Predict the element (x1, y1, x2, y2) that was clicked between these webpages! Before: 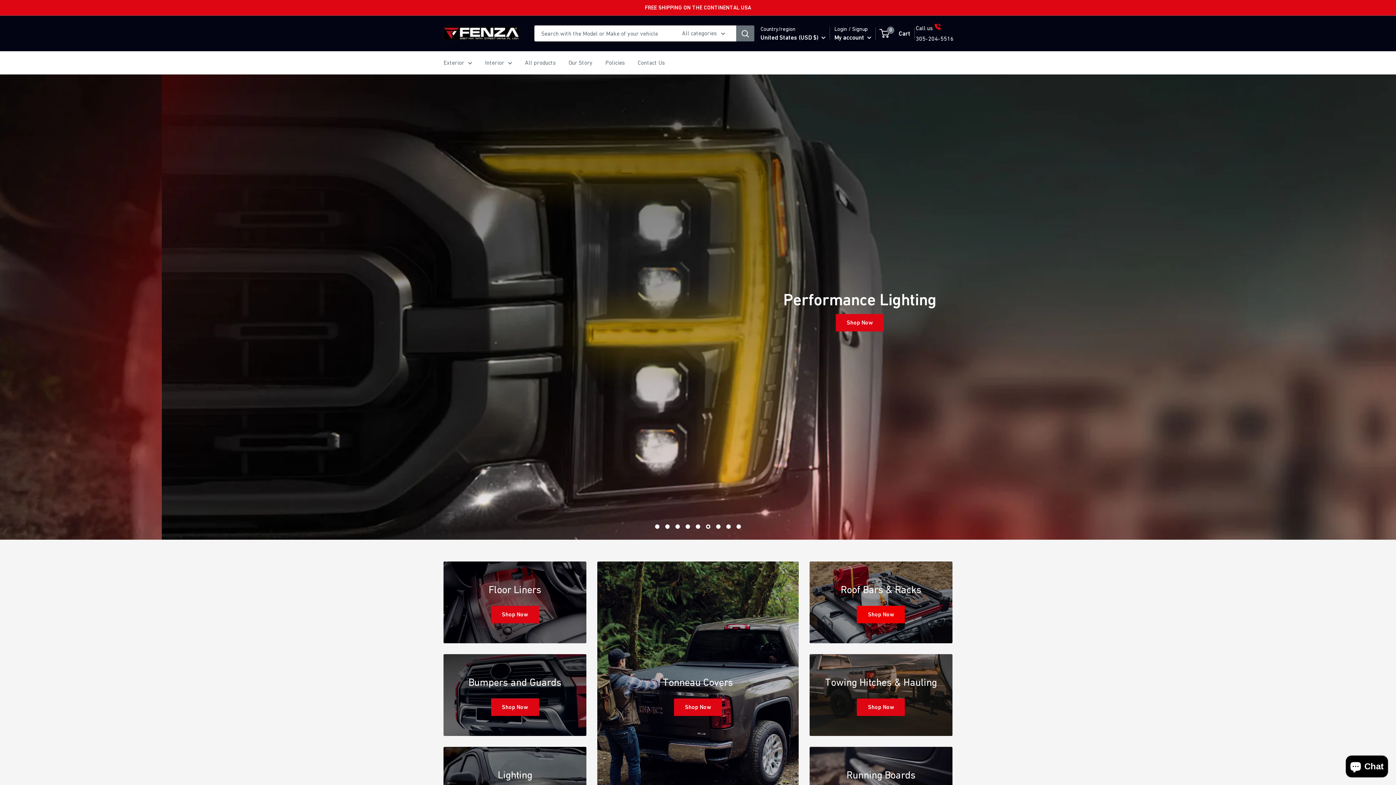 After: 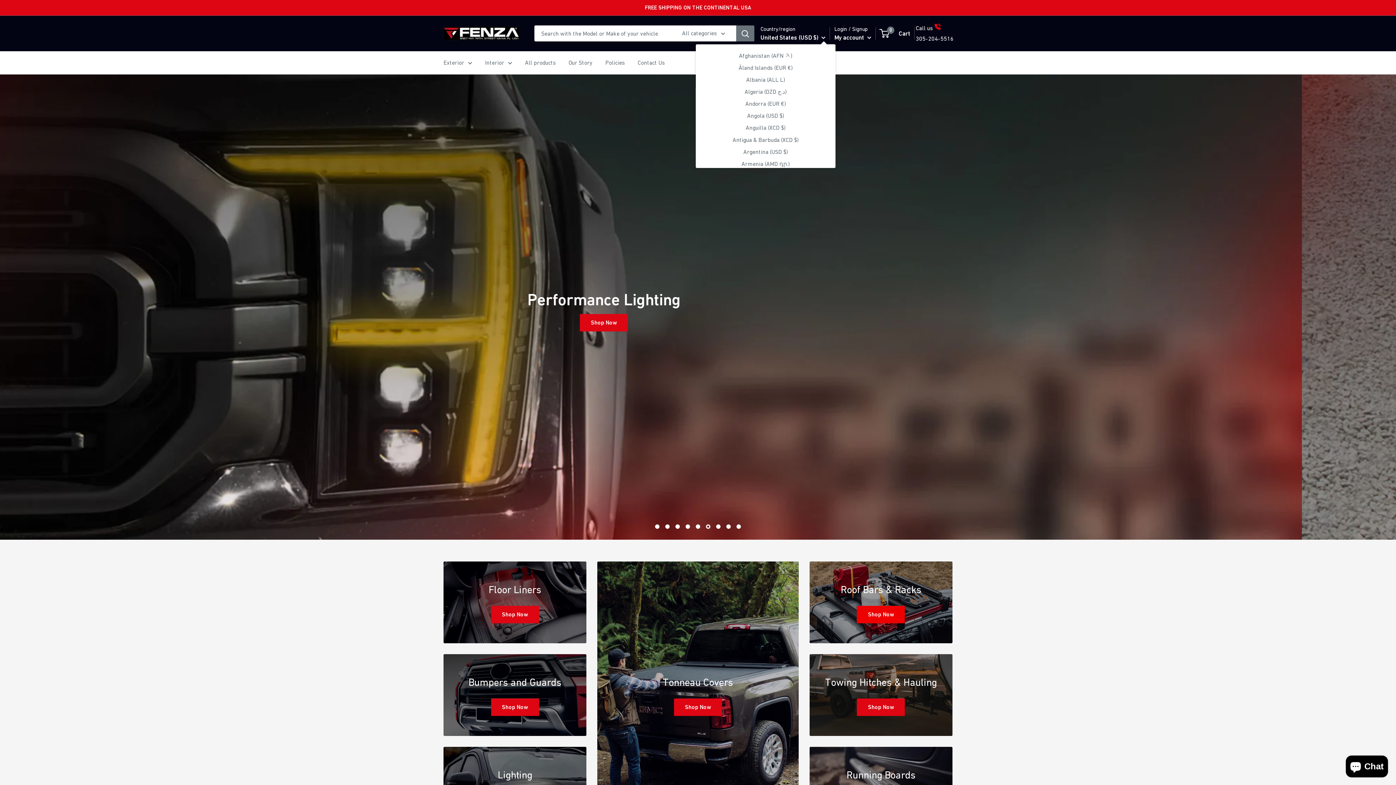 Action: label: United States (USD $)  bbox: (760, 31, 825, 43)